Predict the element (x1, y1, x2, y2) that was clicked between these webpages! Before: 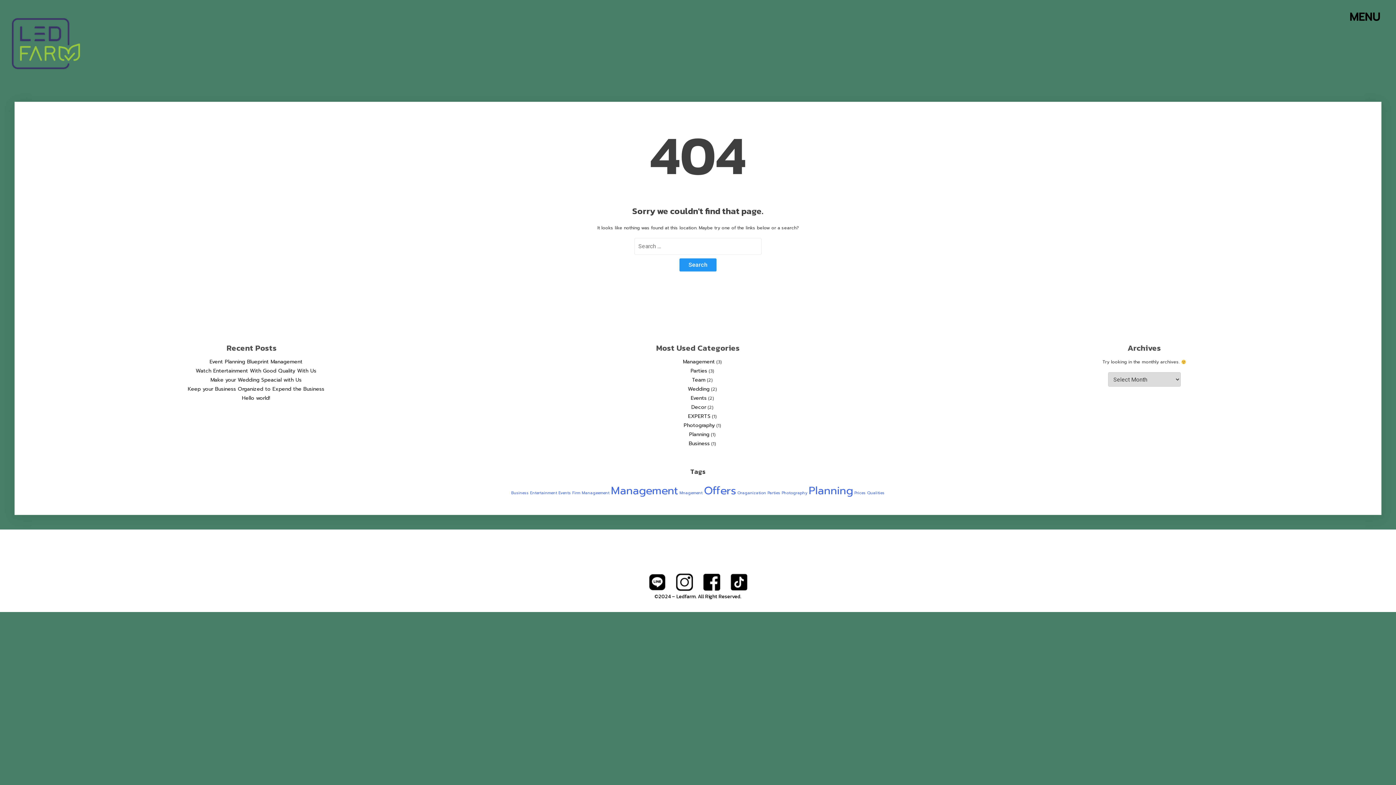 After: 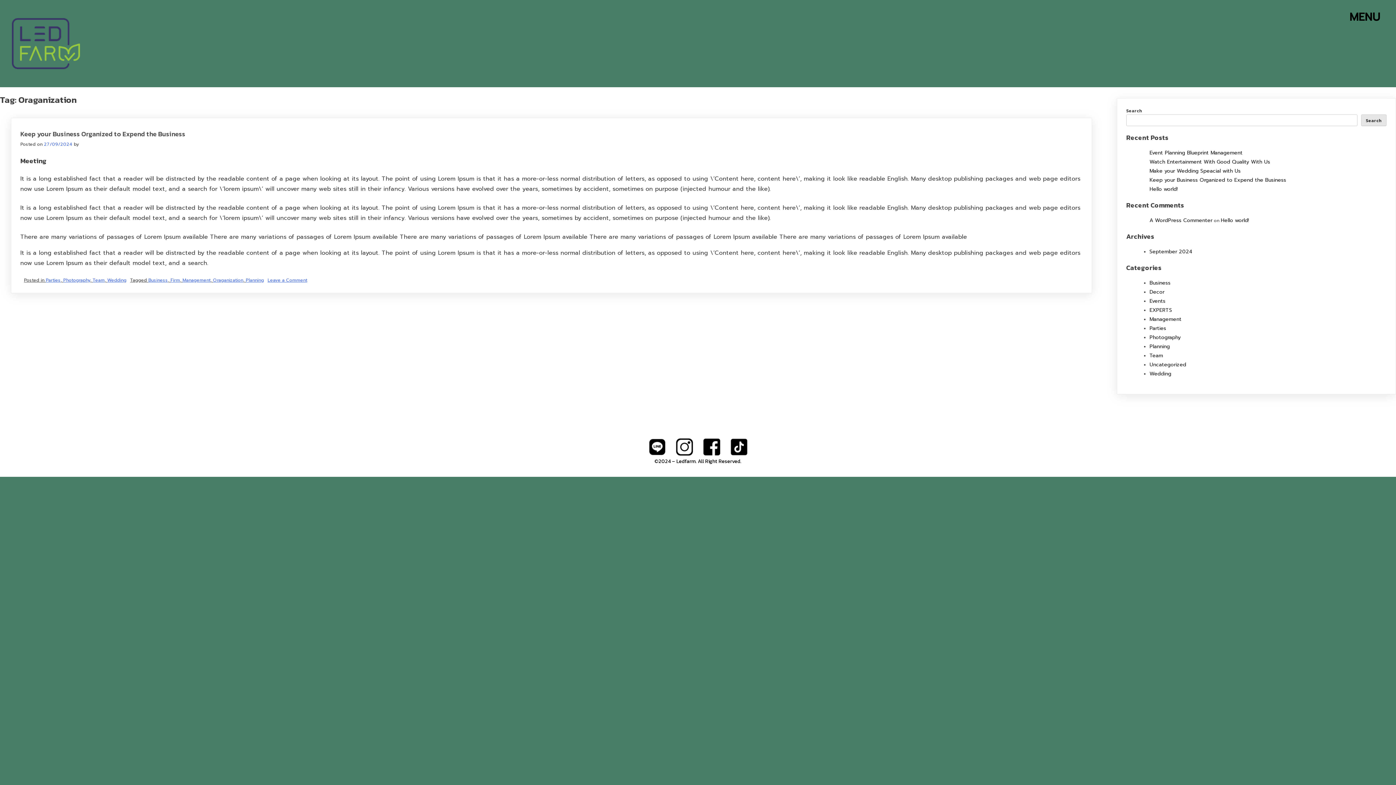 Action: label: Oraganization (1 item) bbox: (737, 490, 766, 496)